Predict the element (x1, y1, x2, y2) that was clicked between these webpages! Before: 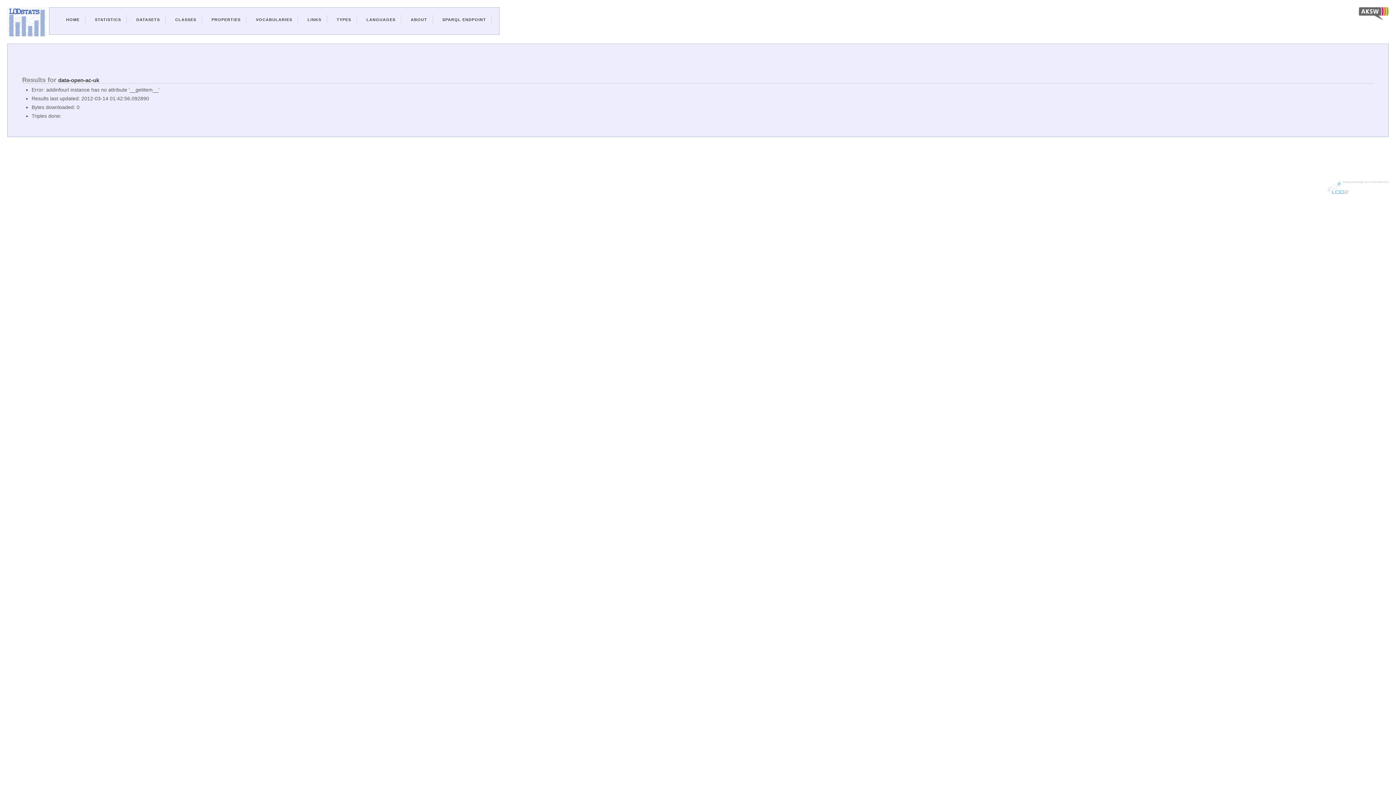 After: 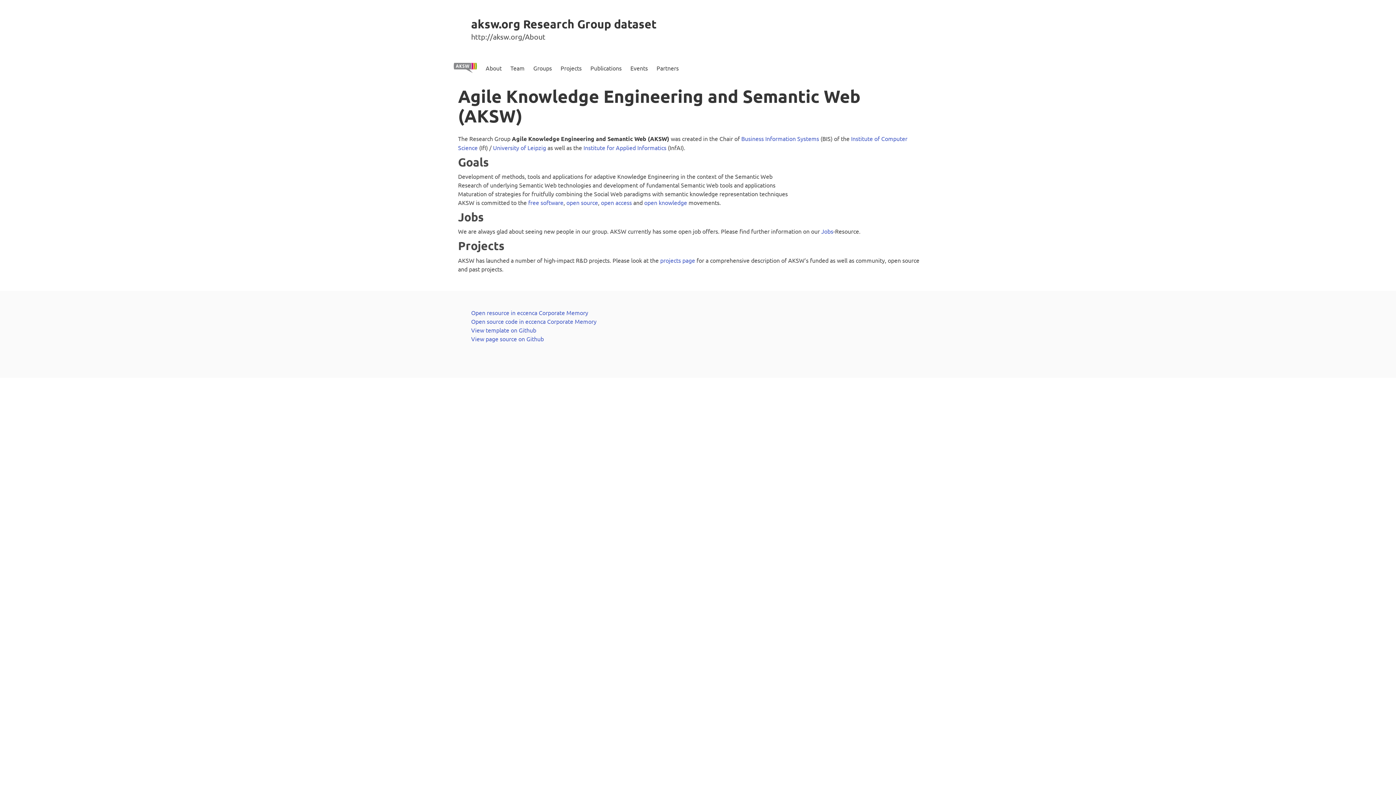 Action: bbox: (1358, 15, 1389, 21)